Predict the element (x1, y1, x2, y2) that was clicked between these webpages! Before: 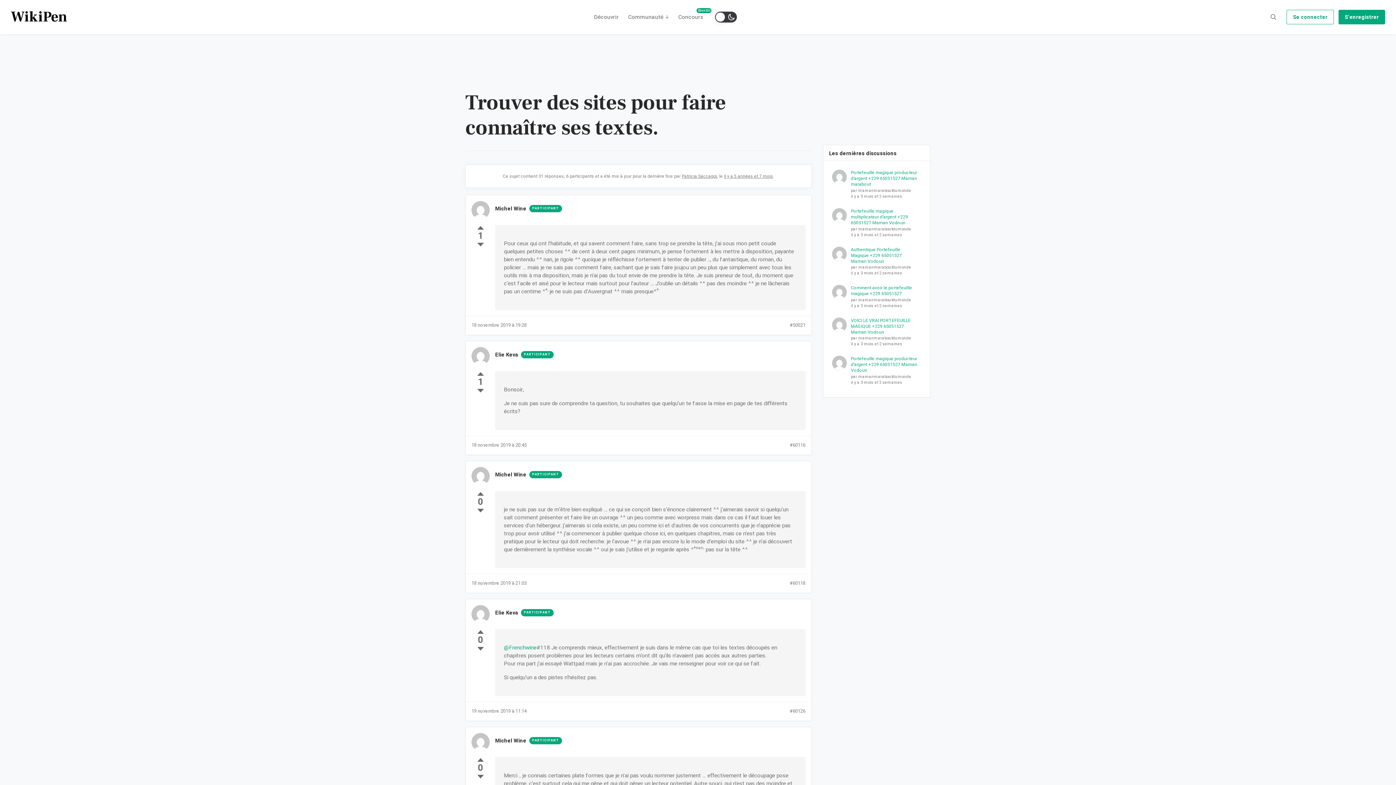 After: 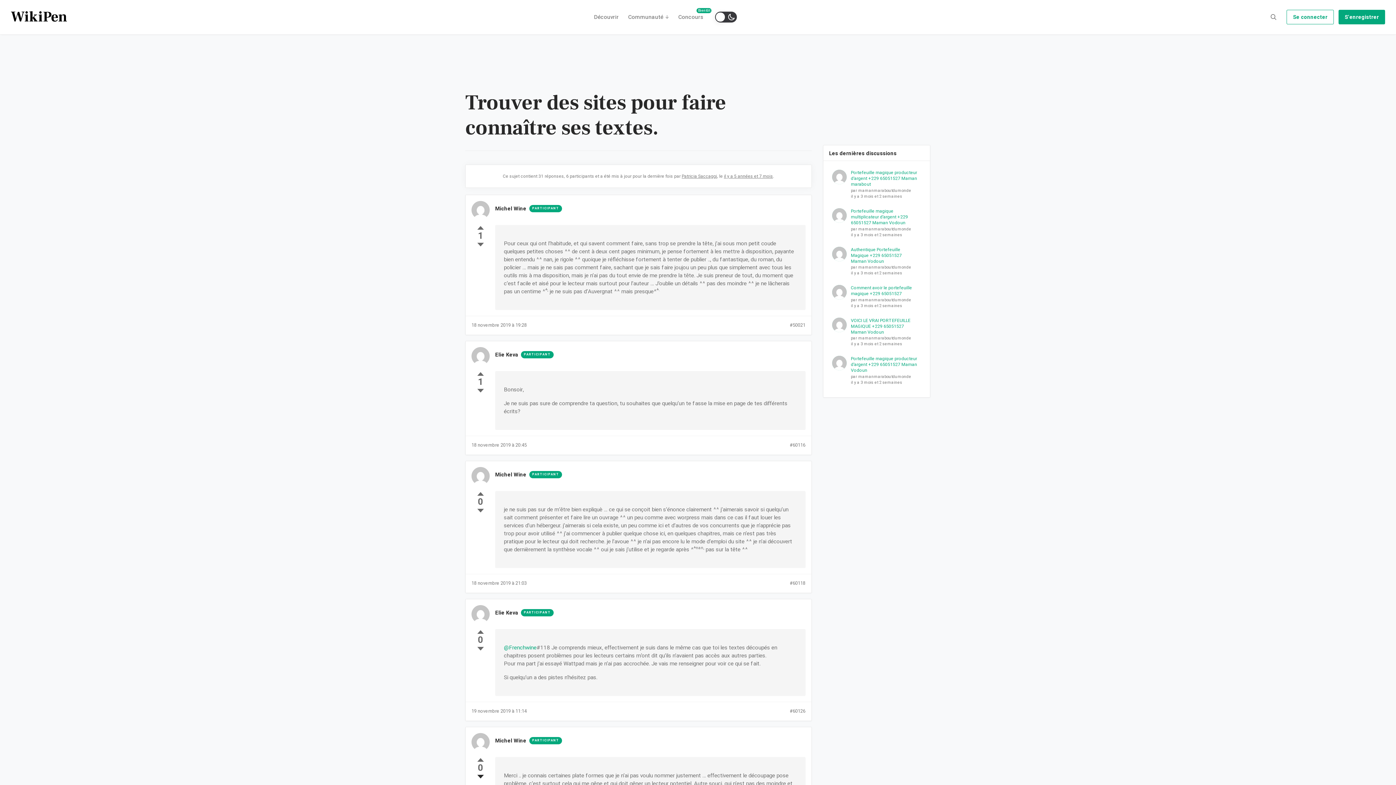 Action: label: Down bbox: (477, 775, 483, 778)